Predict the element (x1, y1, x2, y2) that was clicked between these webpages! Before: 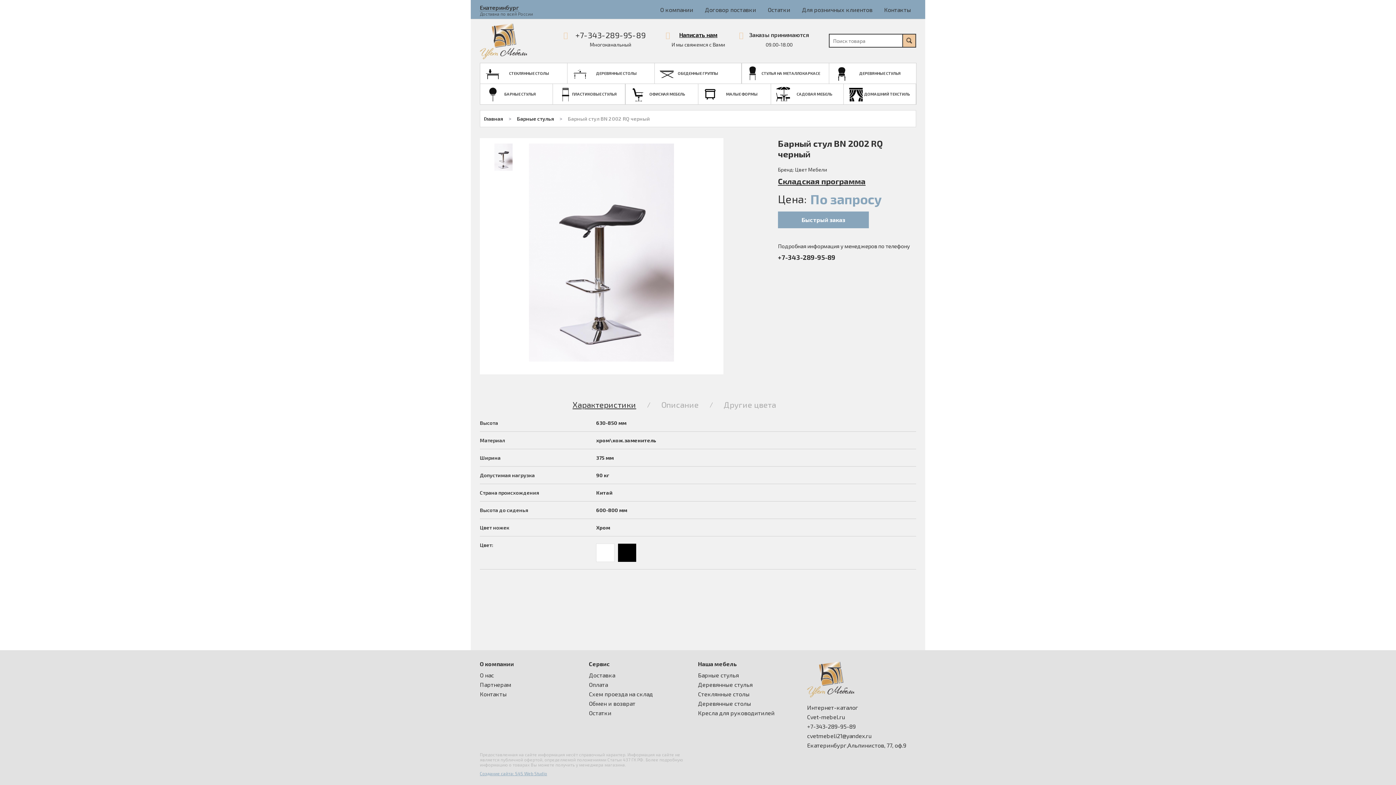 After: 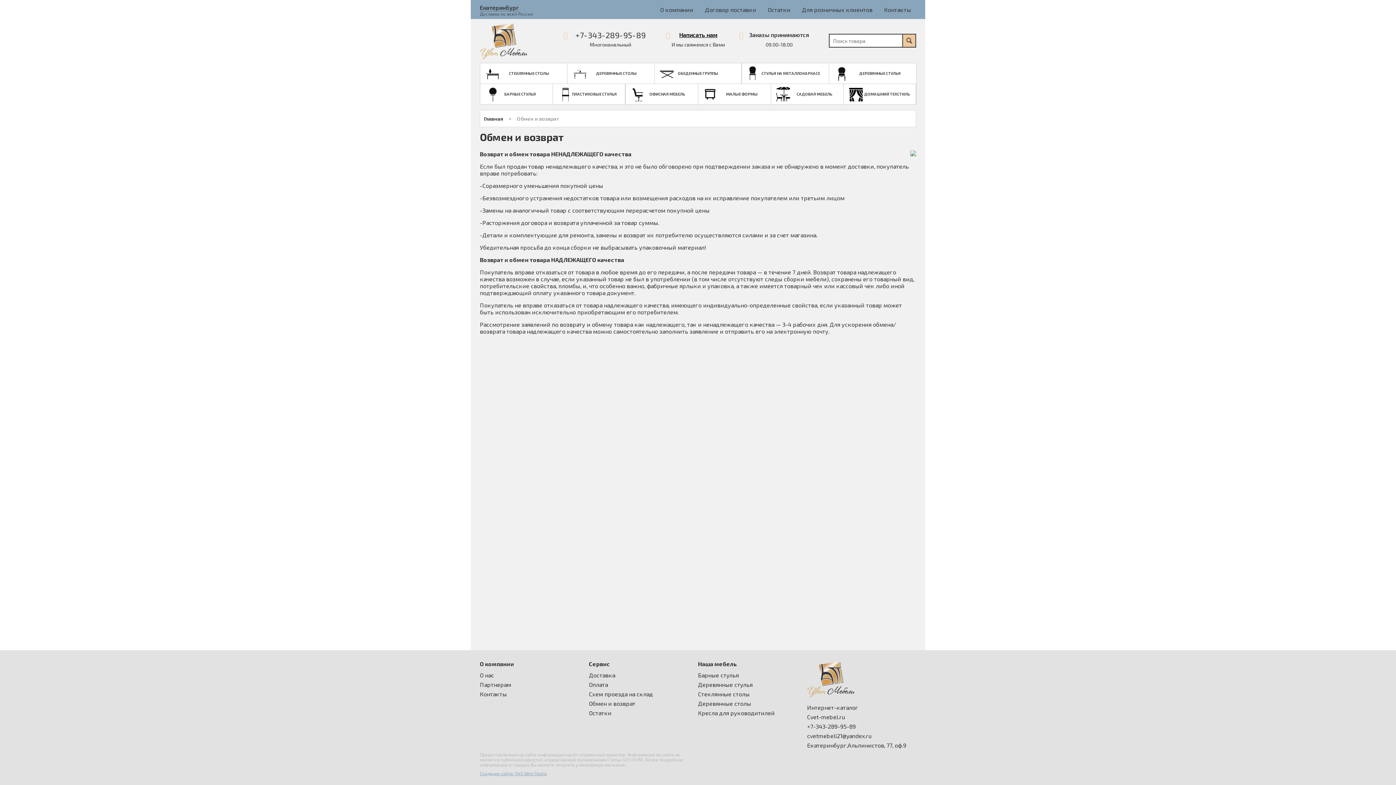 Action: bbox: (589, 701, 690, 706) label: Обмен и возврат